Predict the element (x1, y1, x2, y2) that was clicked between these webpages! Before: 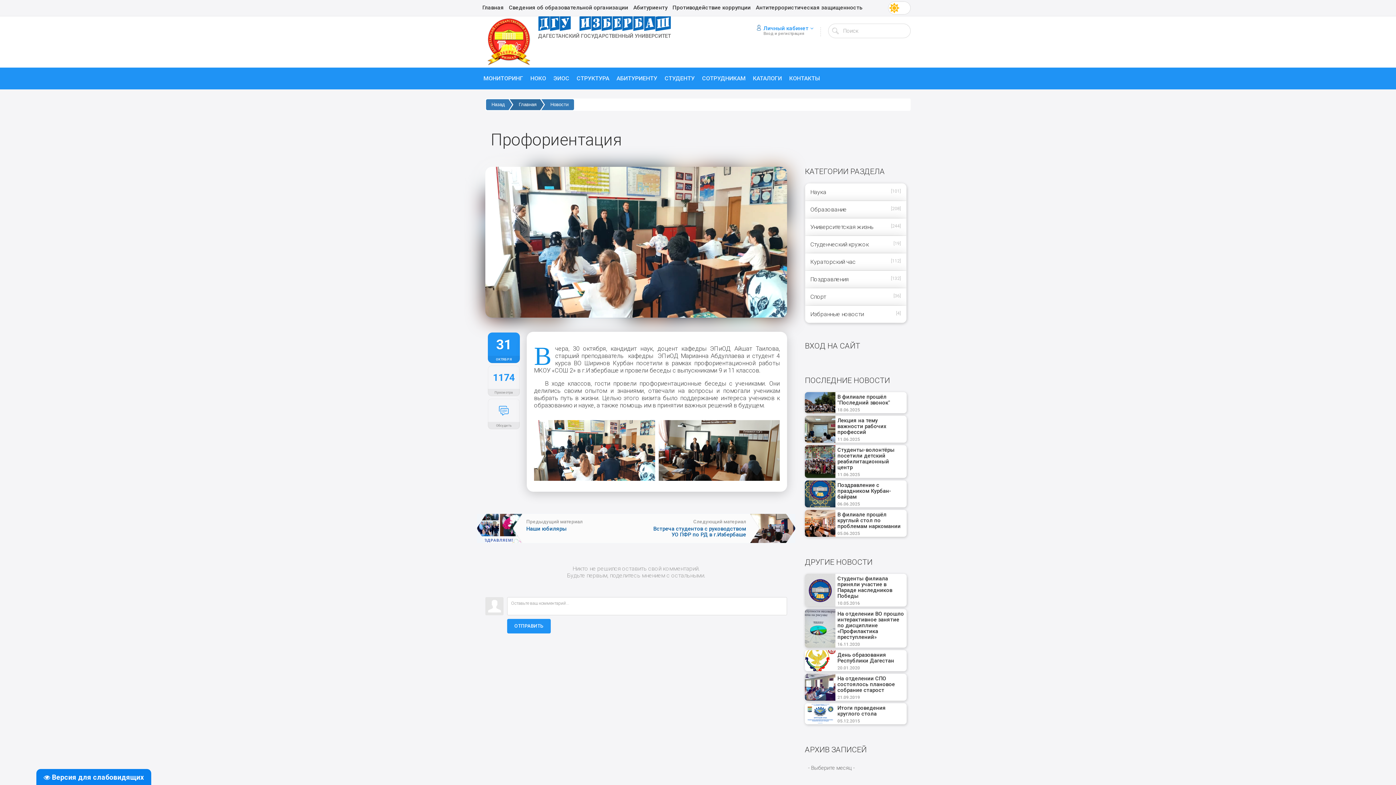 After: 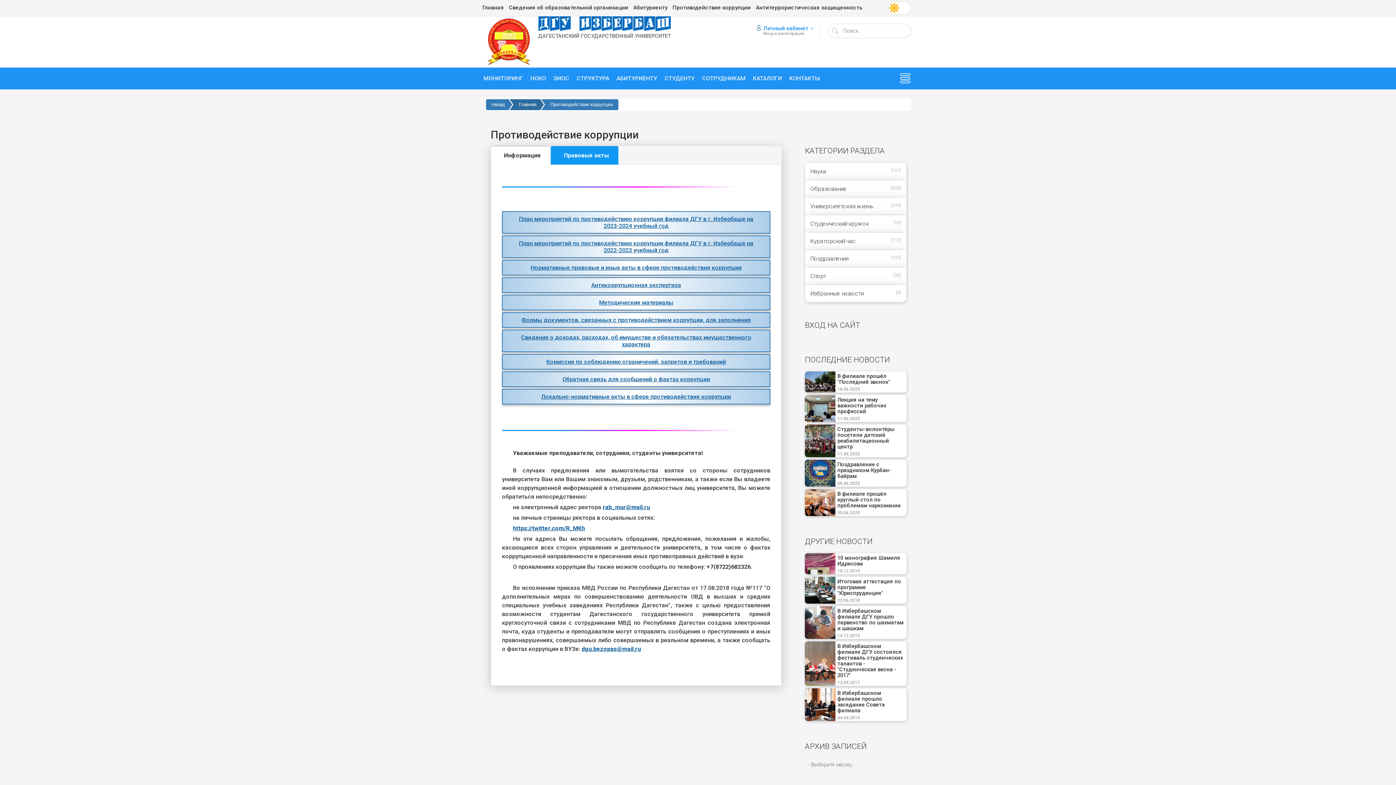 Action: label: Противодействие коррупции bbox: (670, 0, 753, 15)